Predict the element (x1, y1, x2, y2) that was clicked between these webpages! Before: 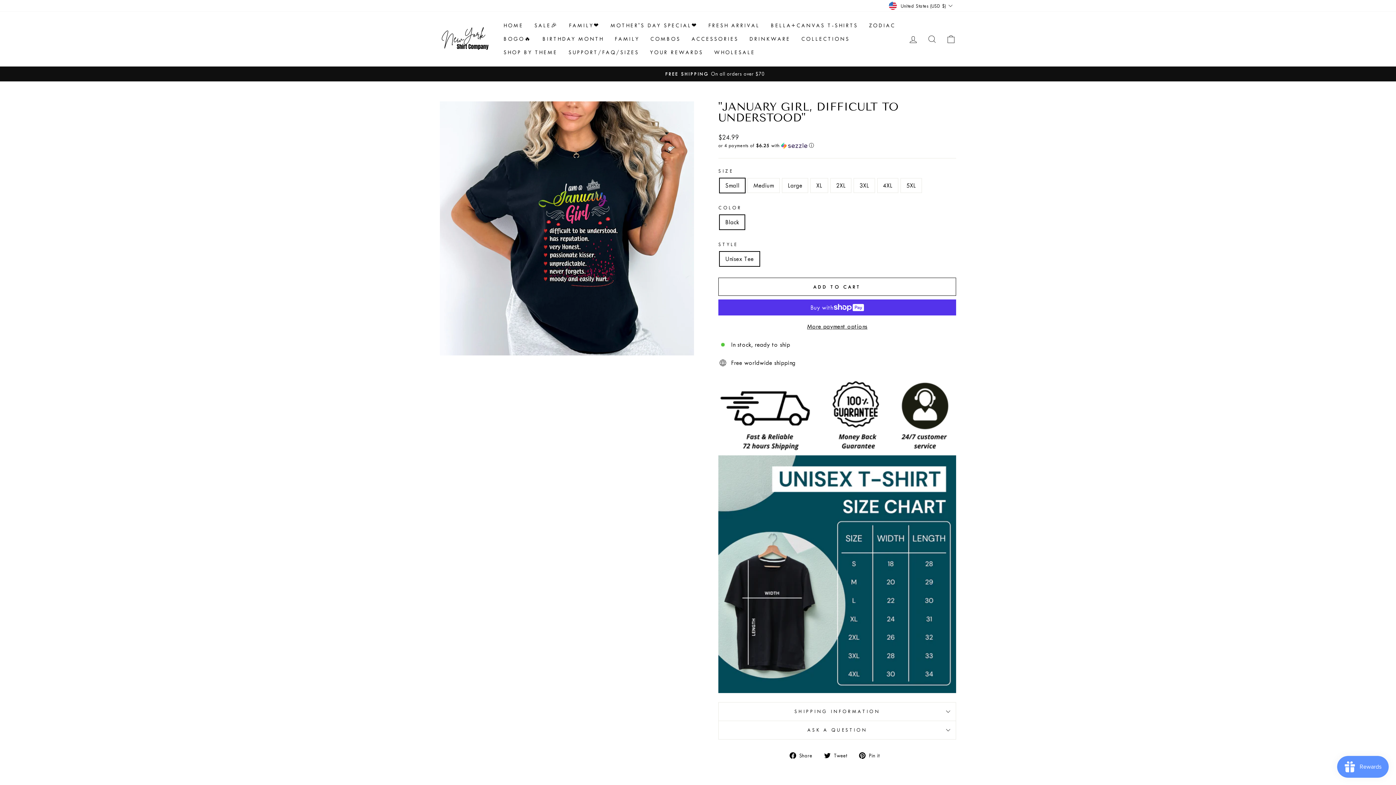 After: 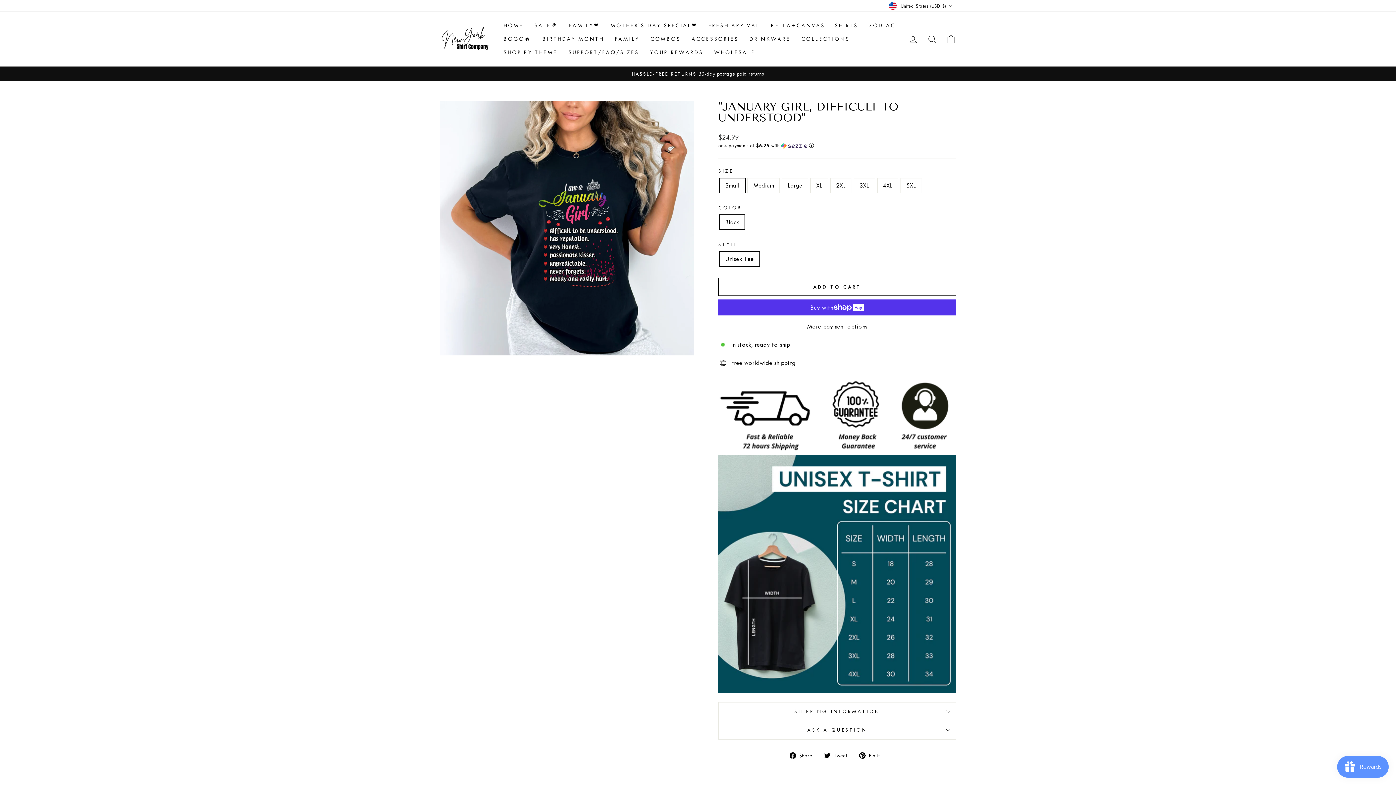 Action: bbox: (824, 750, 852, 760) label:  Tweet
Tweet on Twitter